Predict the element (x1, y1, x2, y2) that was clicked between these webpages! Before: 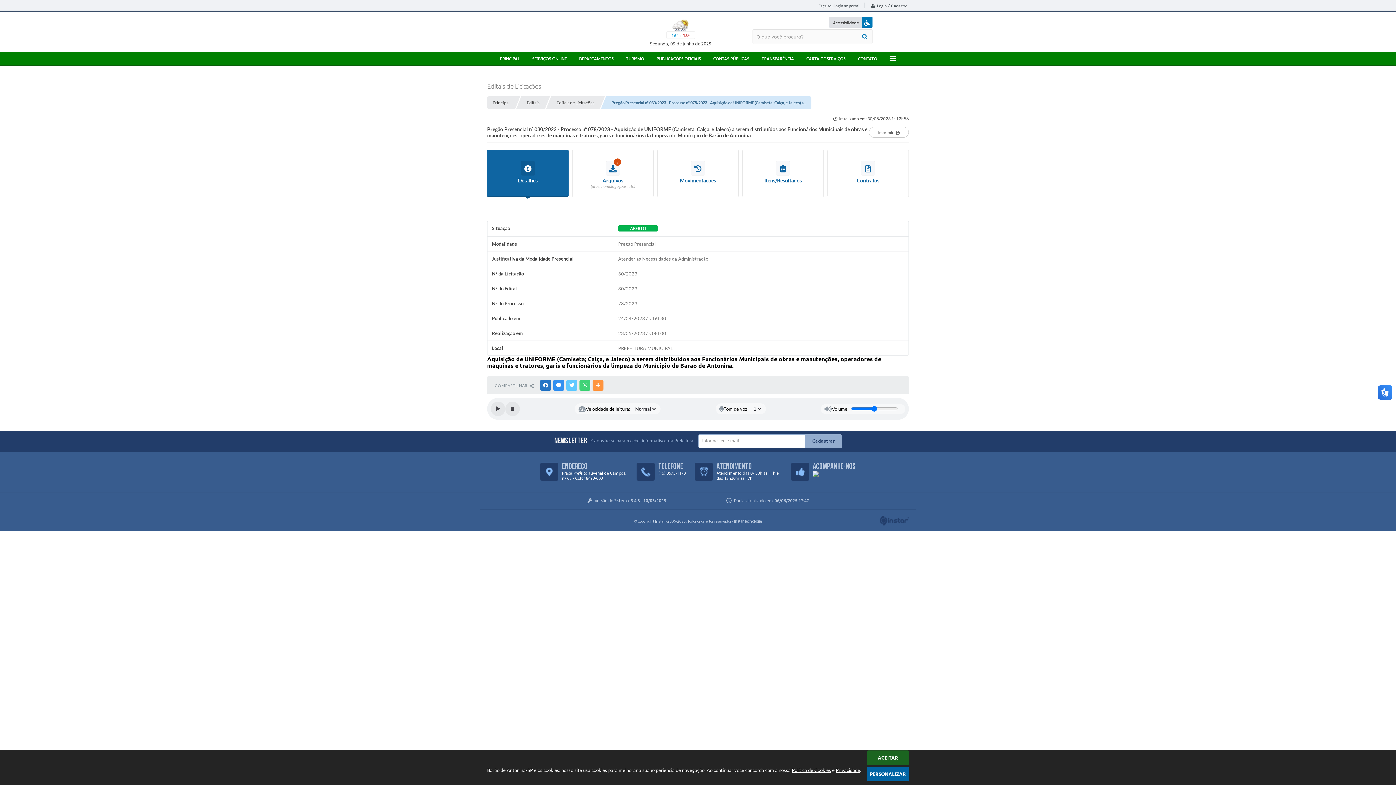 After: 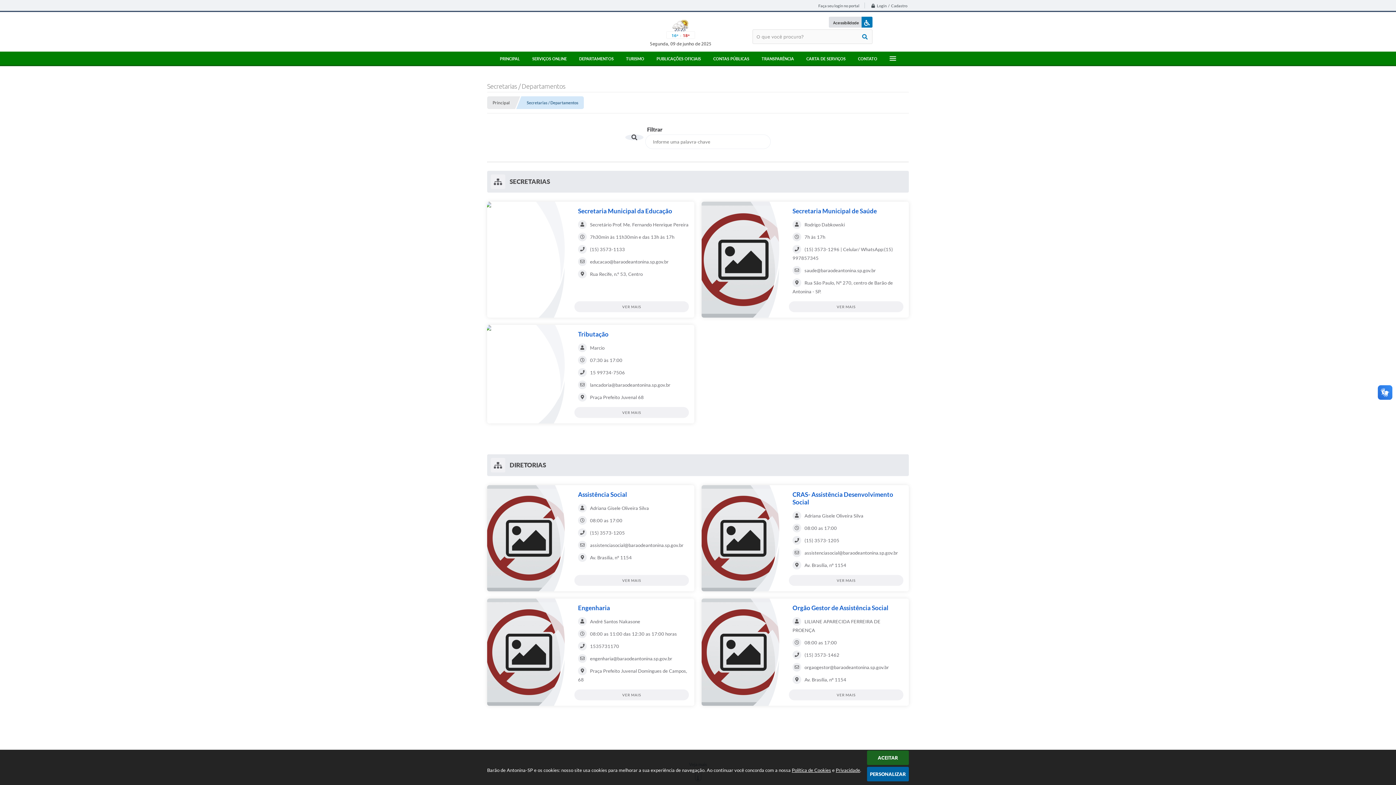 Action: label: DEPARTAMENTOS bbox: (579, 56, 613, 61)